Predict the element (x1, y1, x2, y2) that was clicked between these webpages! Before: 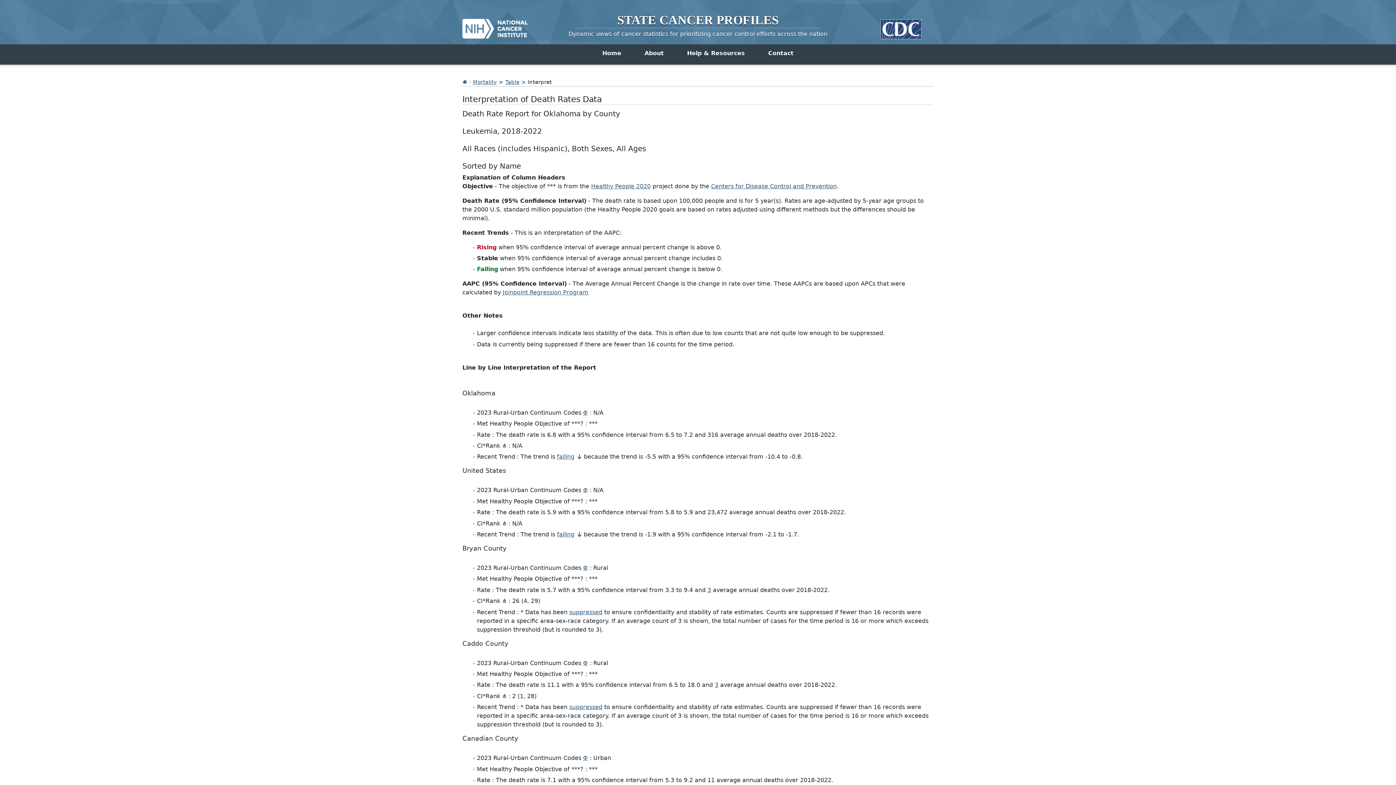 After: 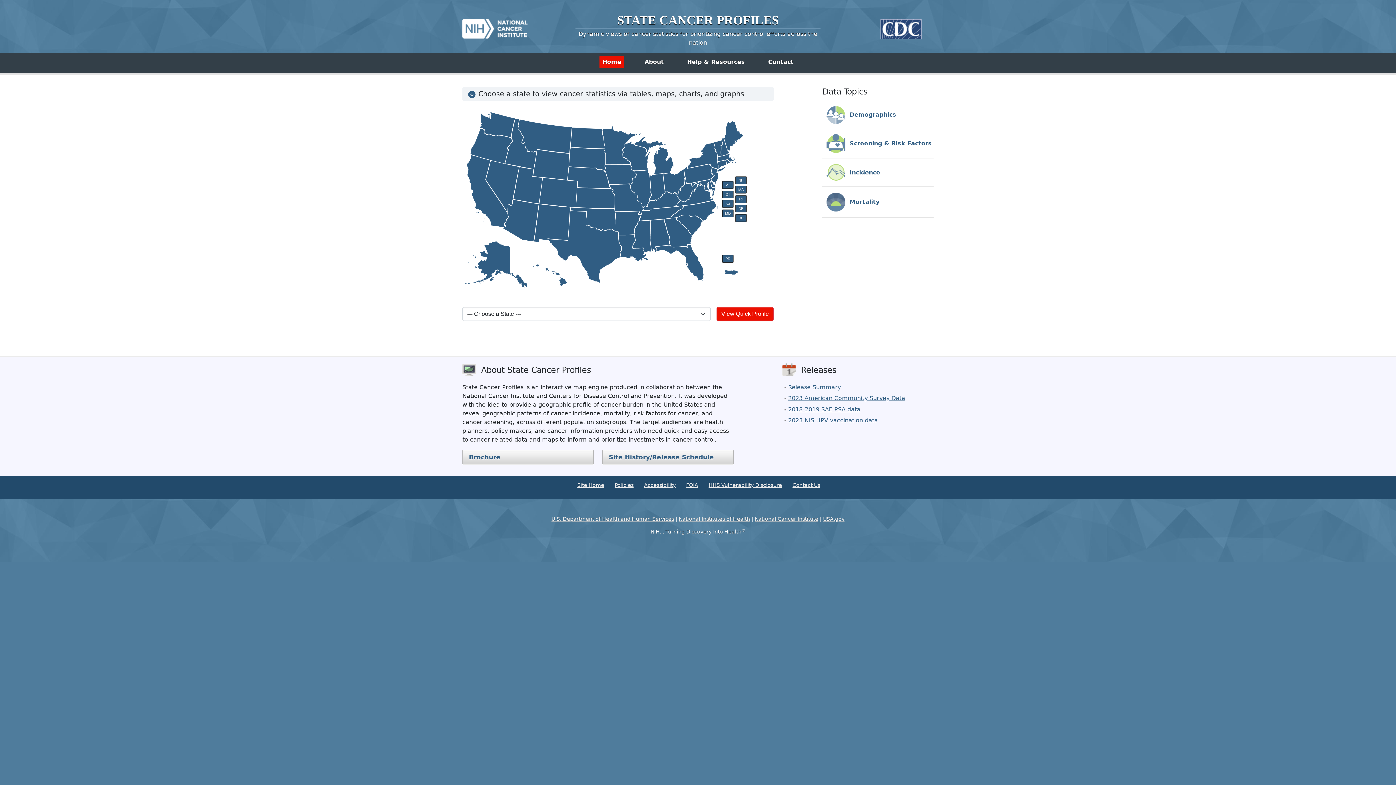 Action: bbox: (462, 79, 467, 85)